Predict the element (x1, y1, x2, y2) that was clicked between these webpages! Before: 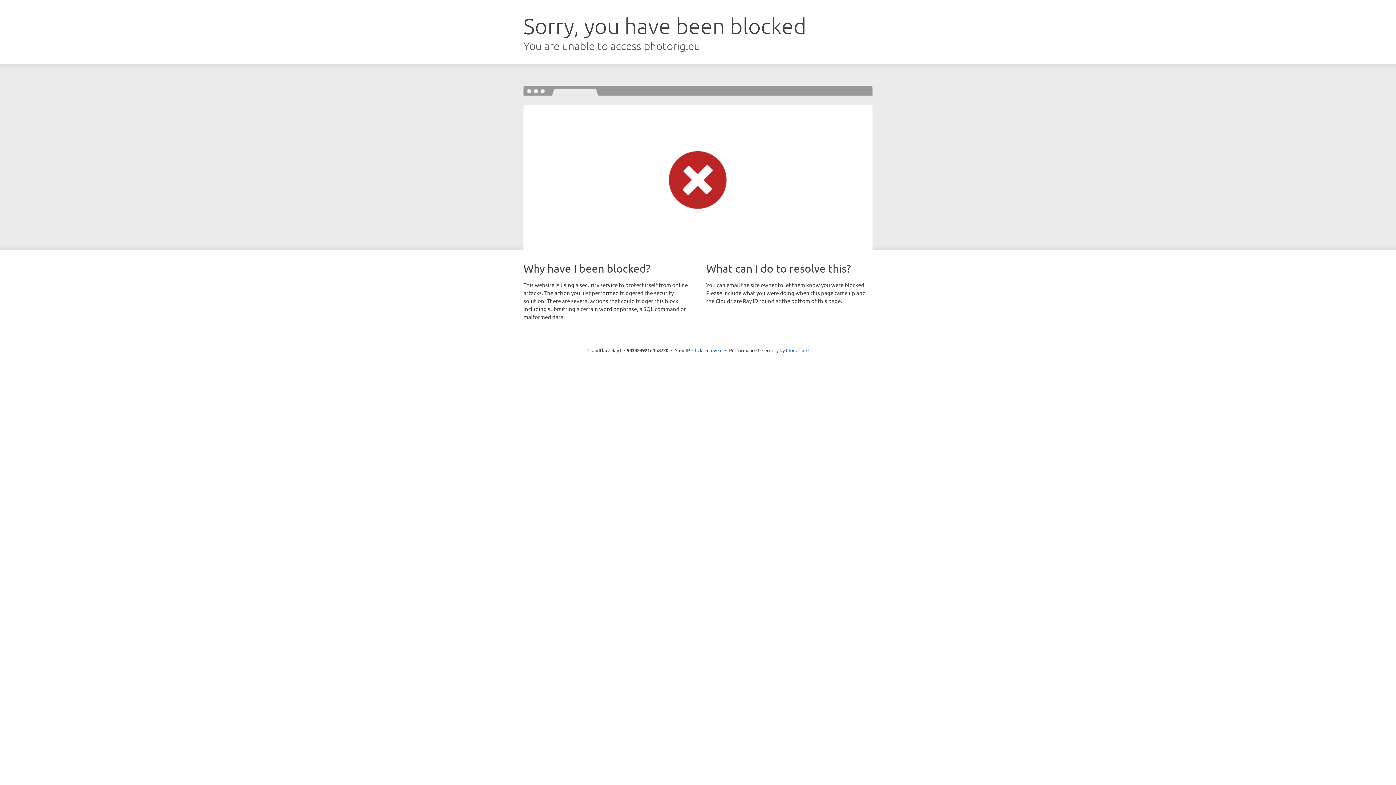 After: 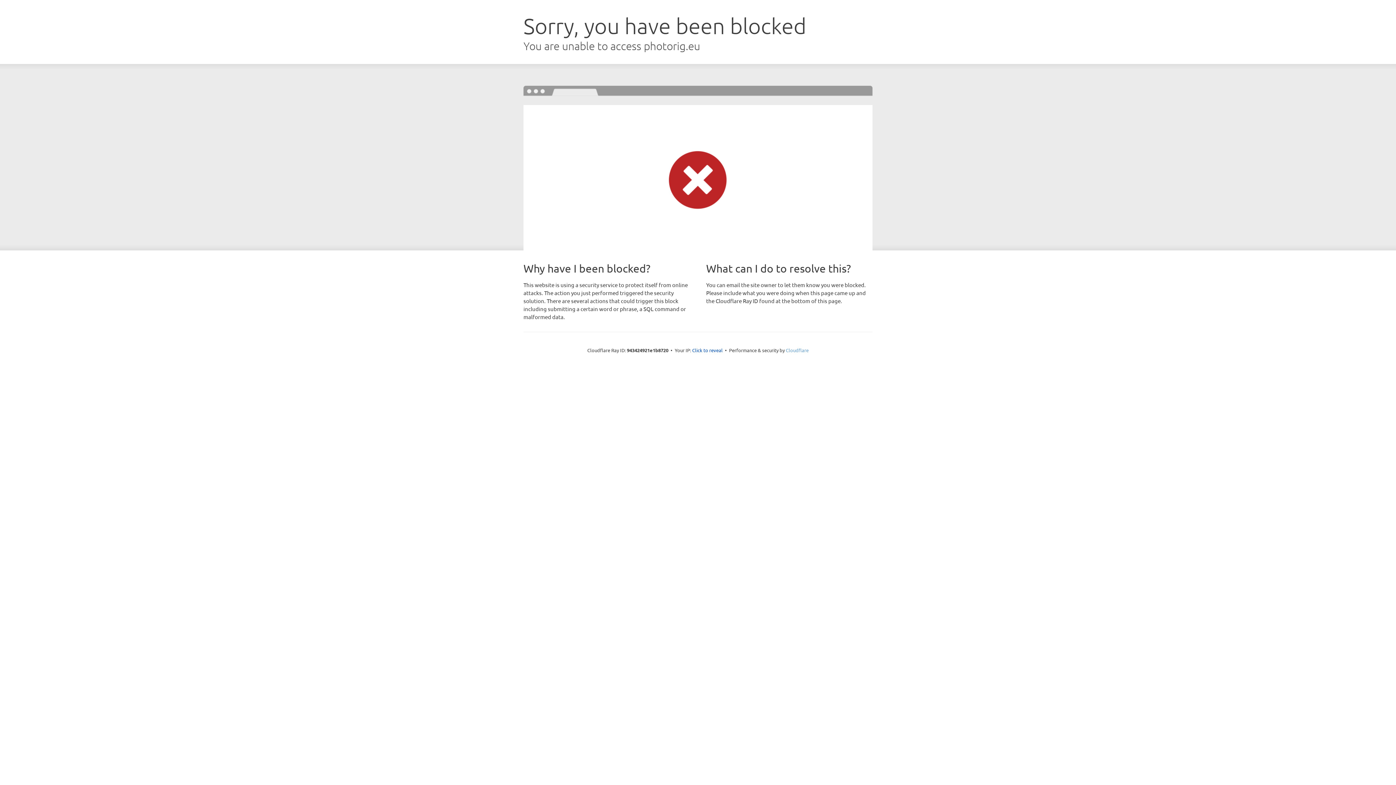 Action: bbox: (786, 347, 808, 353) label: Cloudflare